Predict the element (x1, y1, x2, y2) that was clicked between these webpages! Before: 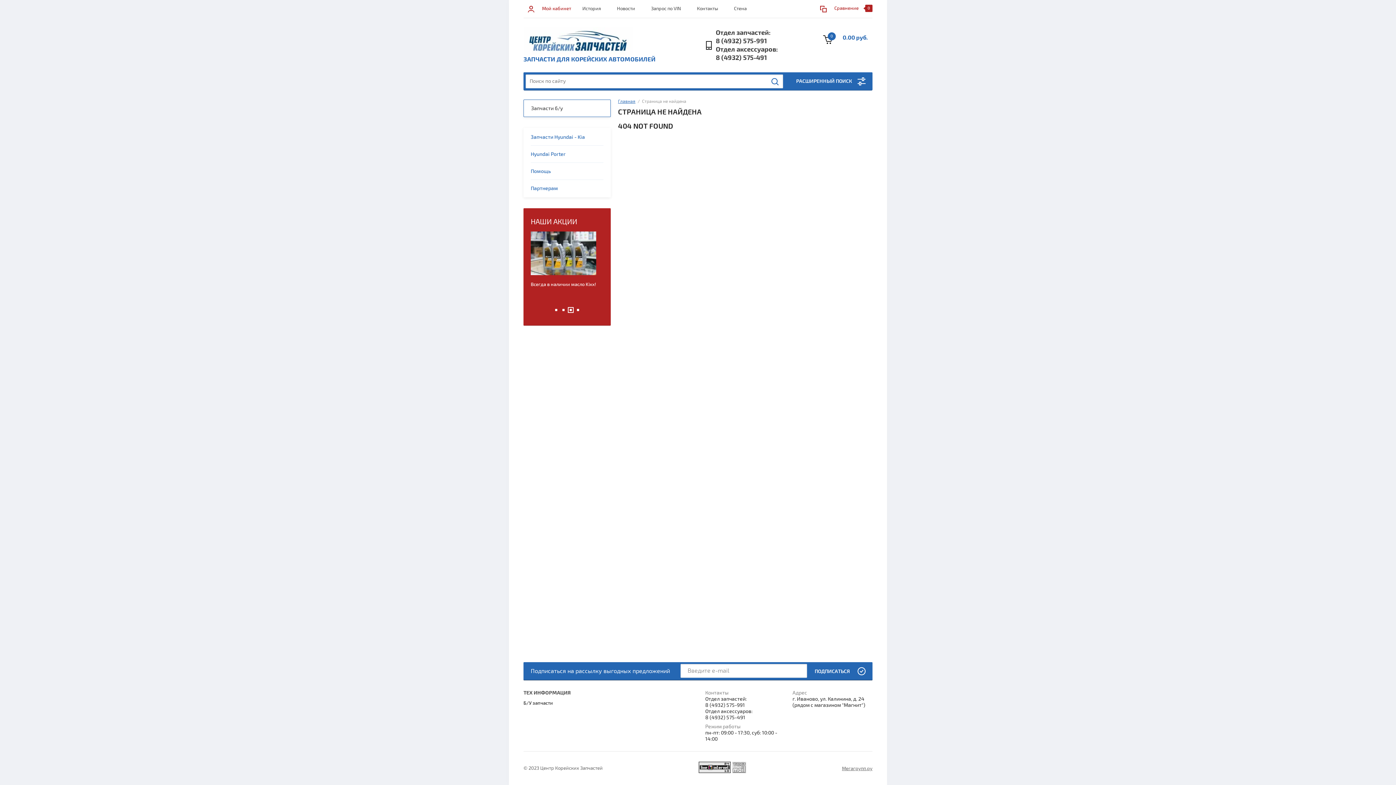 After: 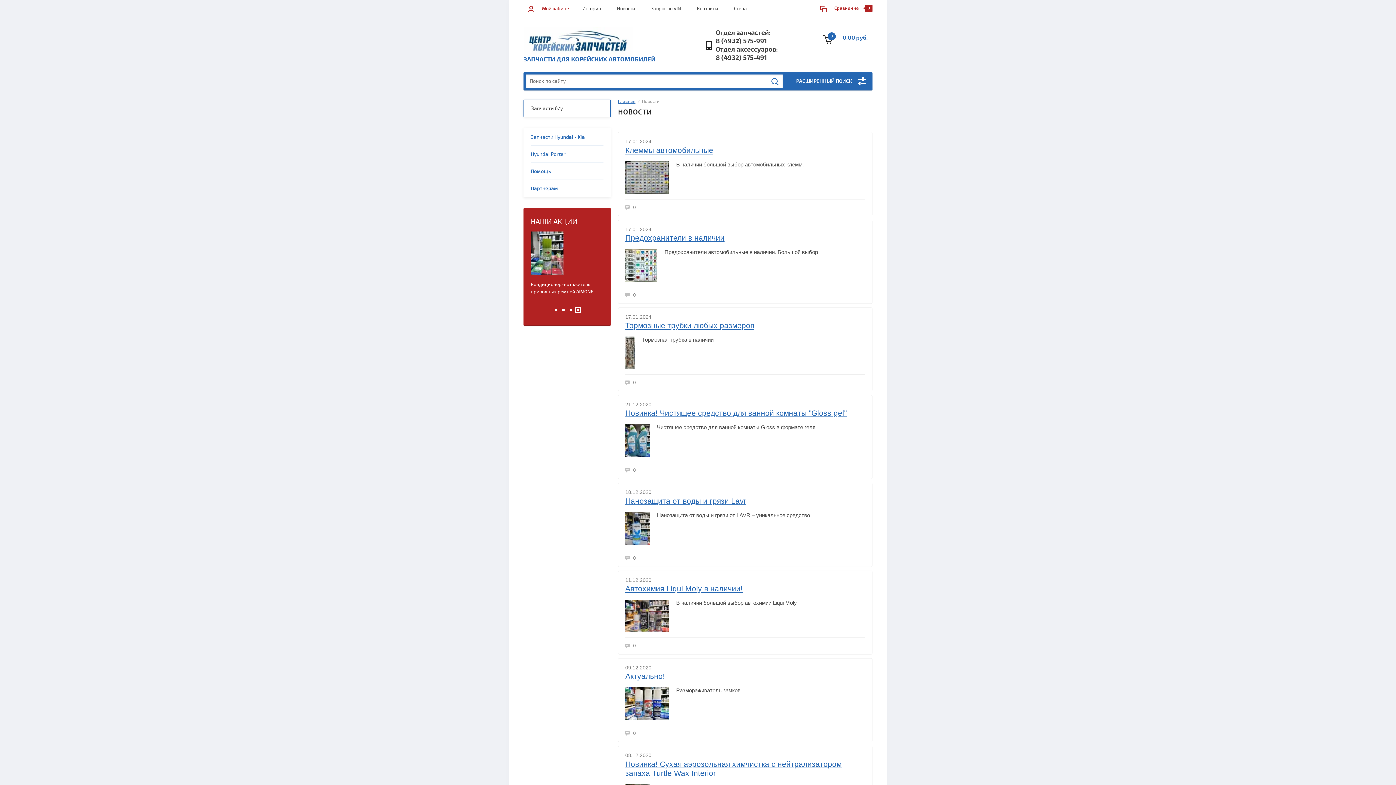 Action: bbox: (617, 0, 635, 17) label: Новости